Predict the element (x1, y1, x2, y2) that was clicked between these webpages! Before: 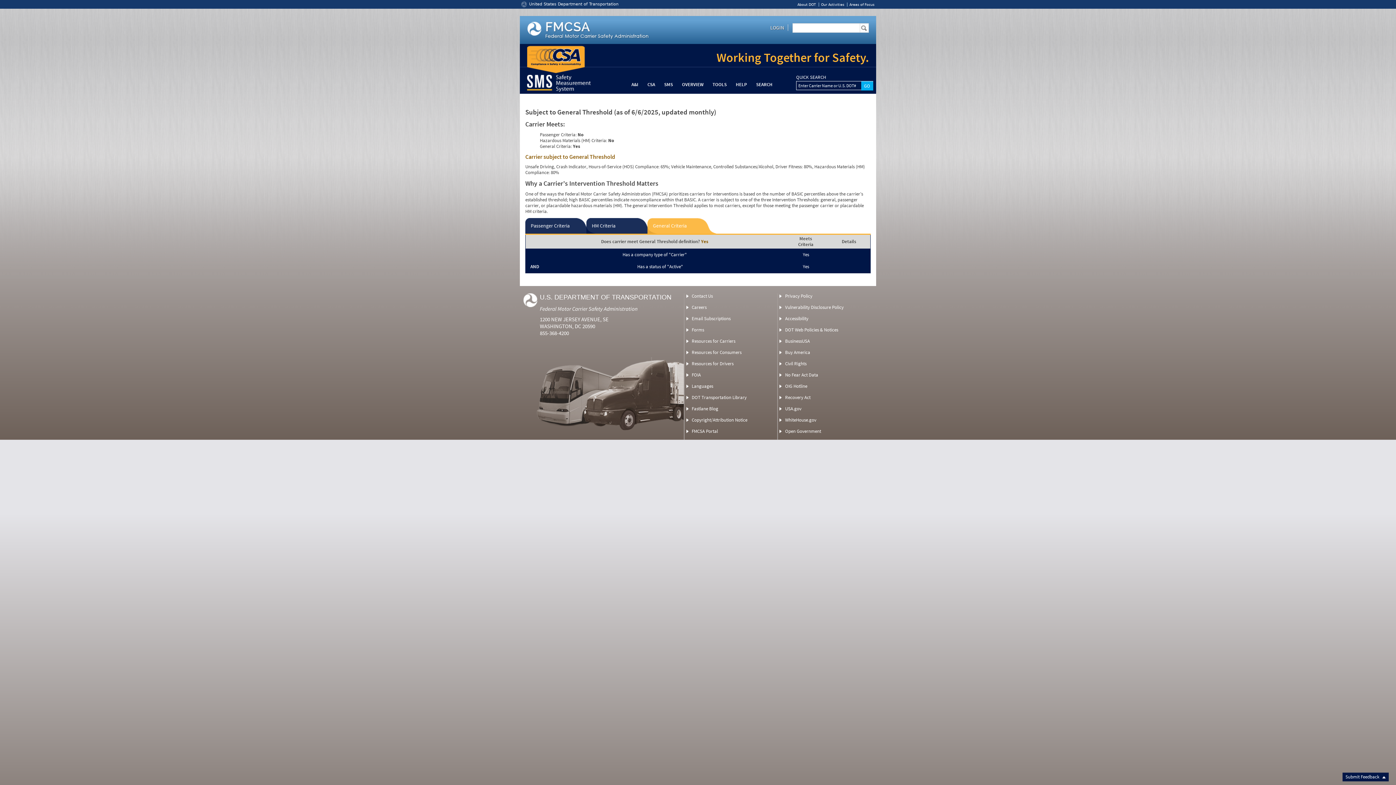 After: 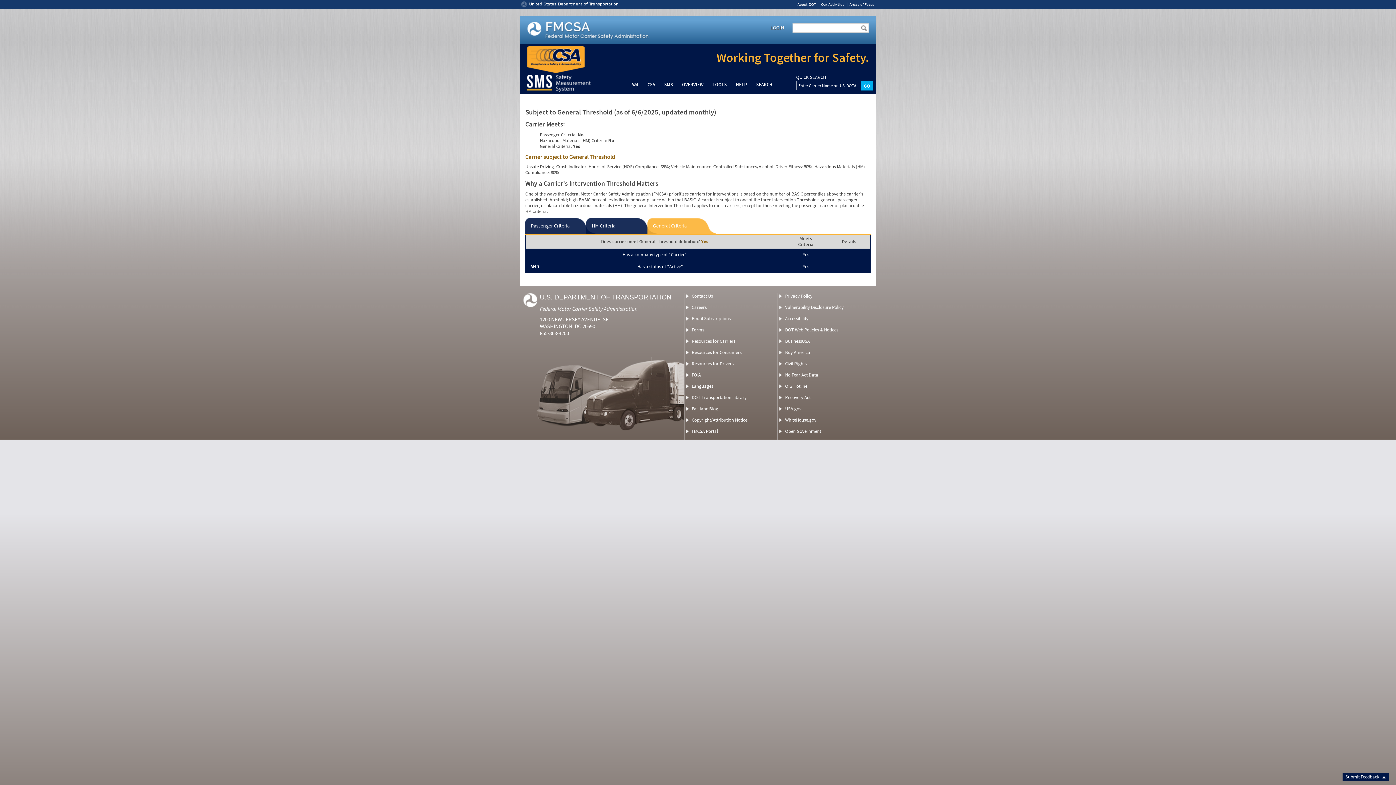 Action: bbox: (691, 326, 704, 333) label: Forms